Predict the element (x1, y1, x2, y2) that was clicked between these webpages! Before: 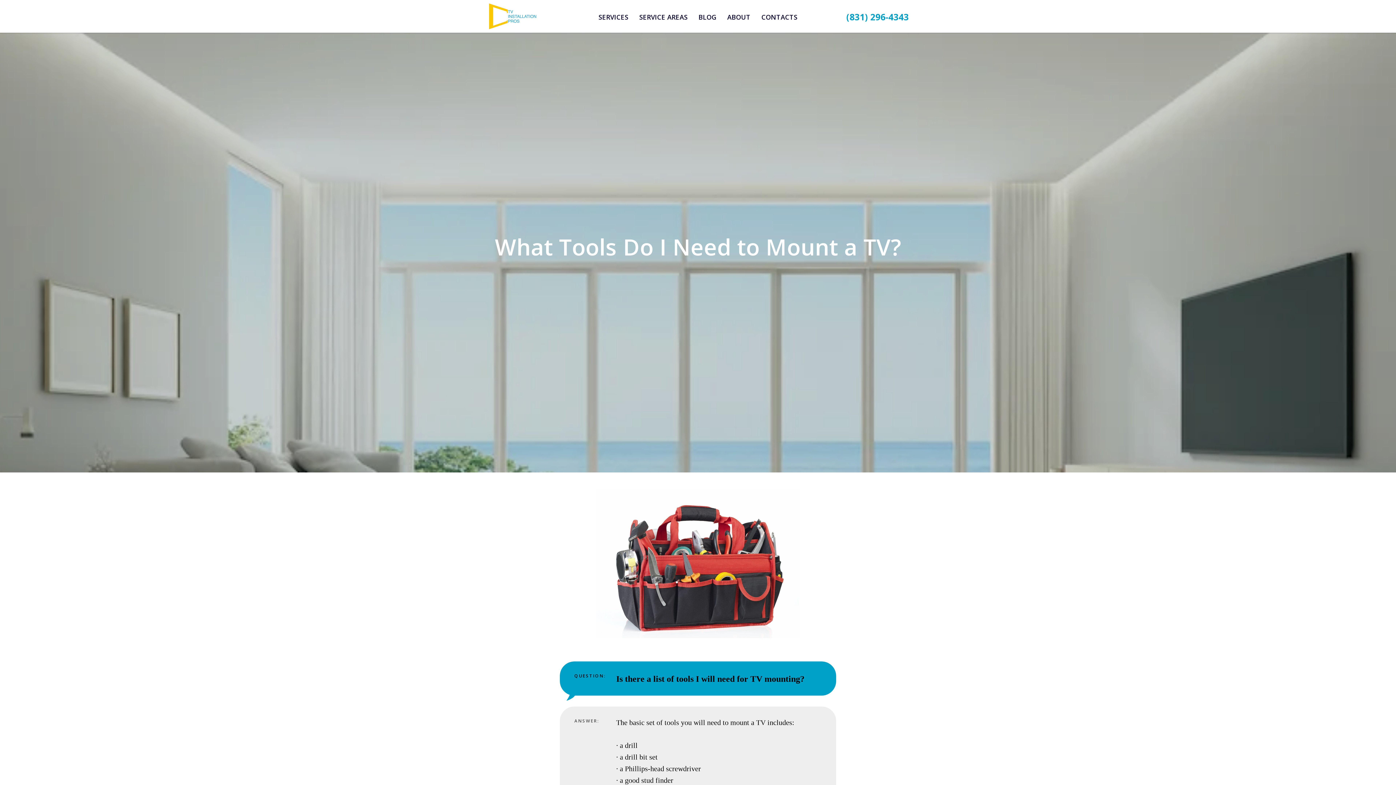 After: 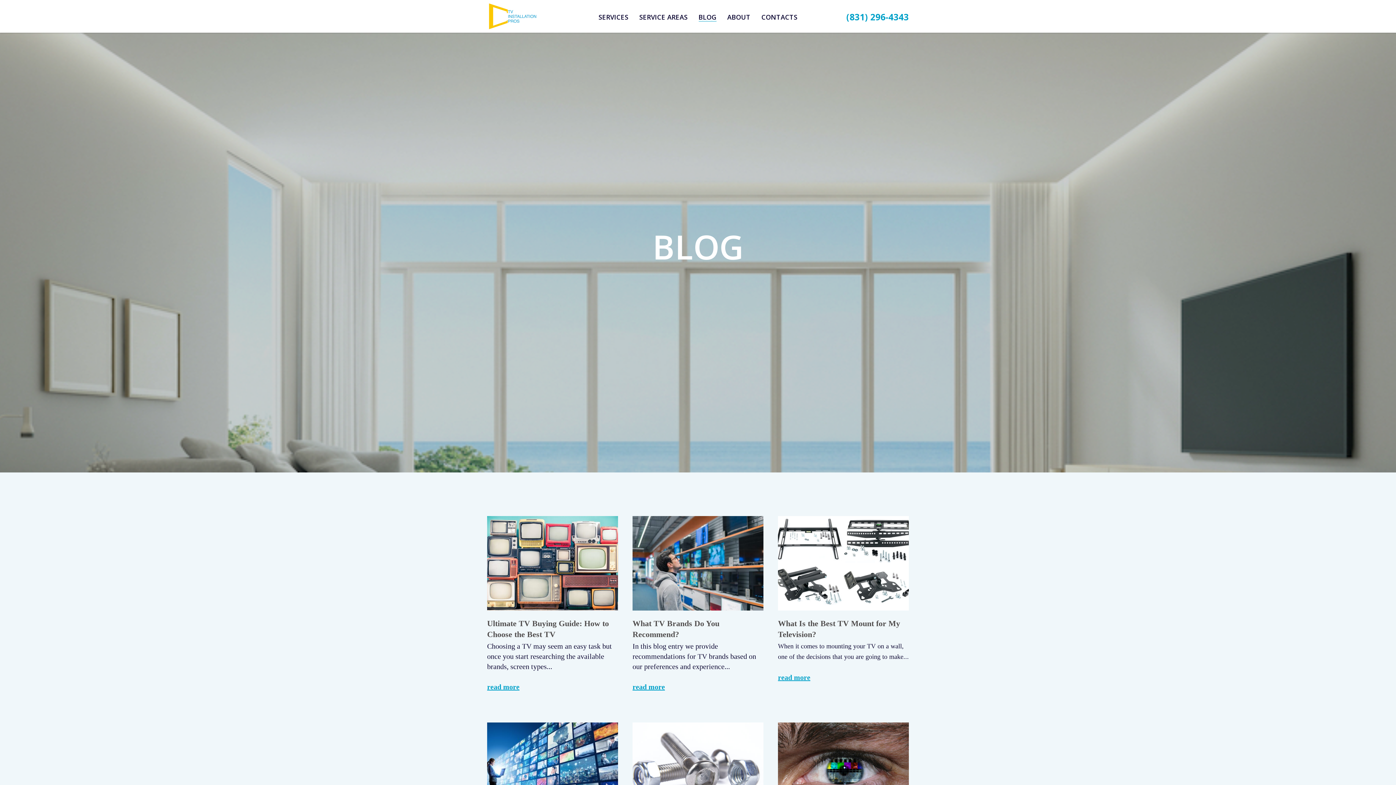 Action: bbox: (698, 12, 716, 21) label: BLOG